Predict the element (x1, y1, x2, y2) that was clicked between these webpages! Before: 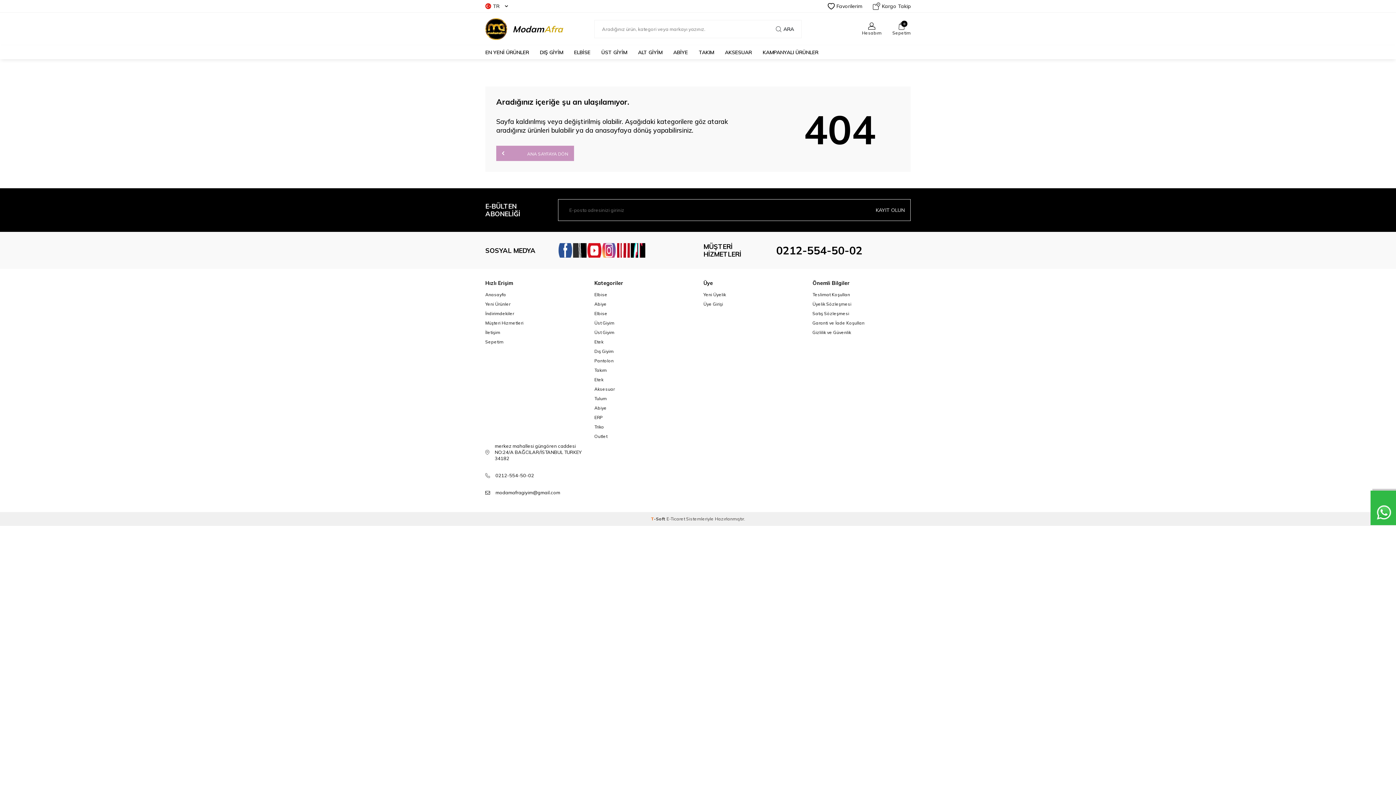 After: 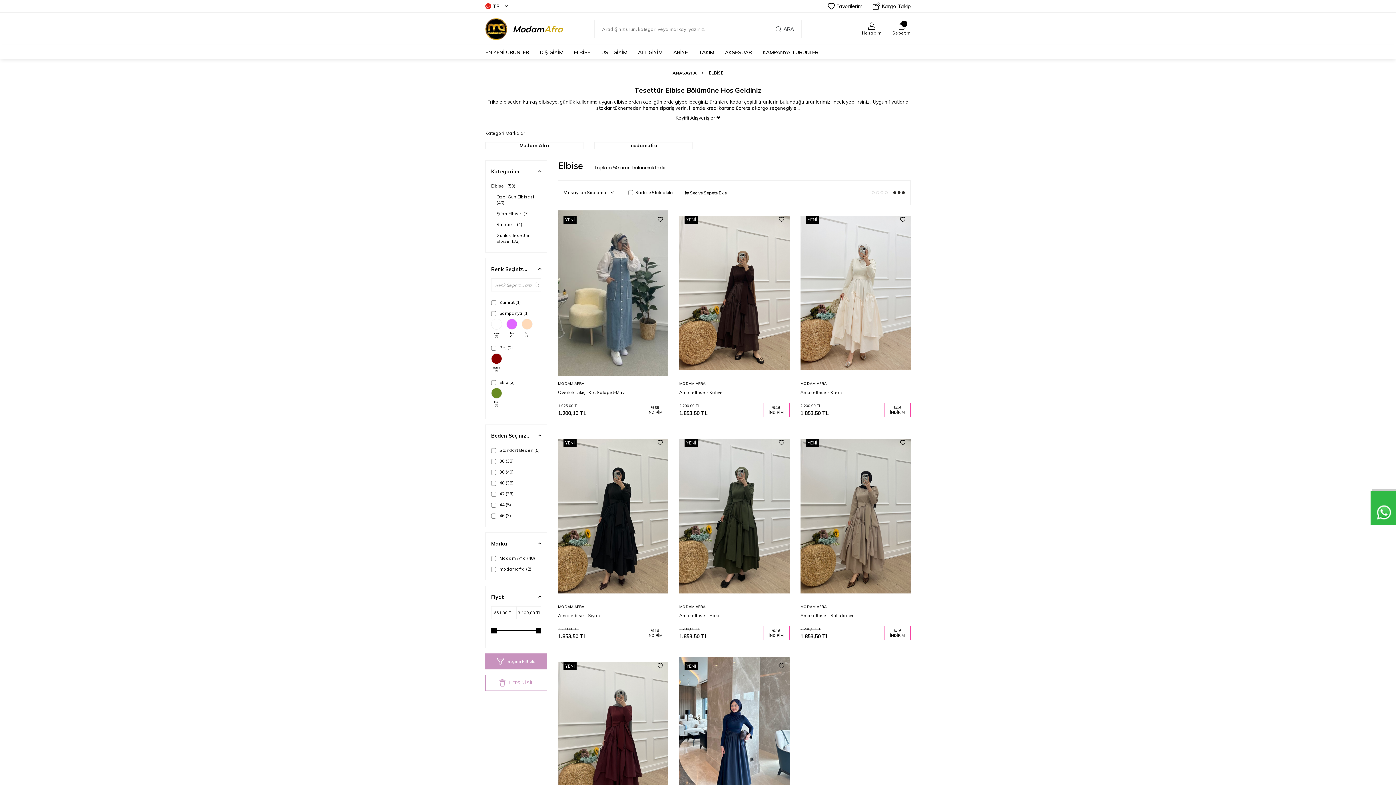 Action: label: Elbise bbox: (594, 292, 692, 297)